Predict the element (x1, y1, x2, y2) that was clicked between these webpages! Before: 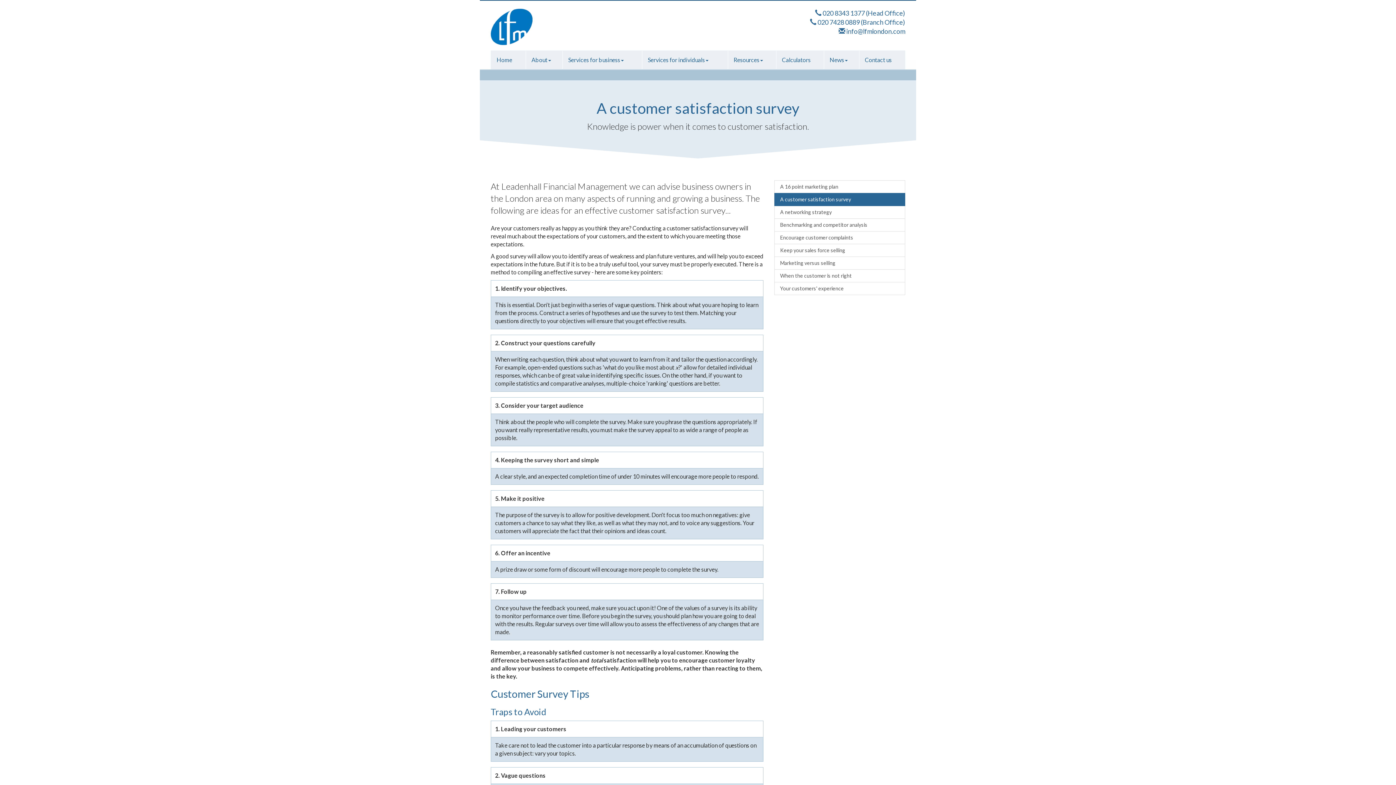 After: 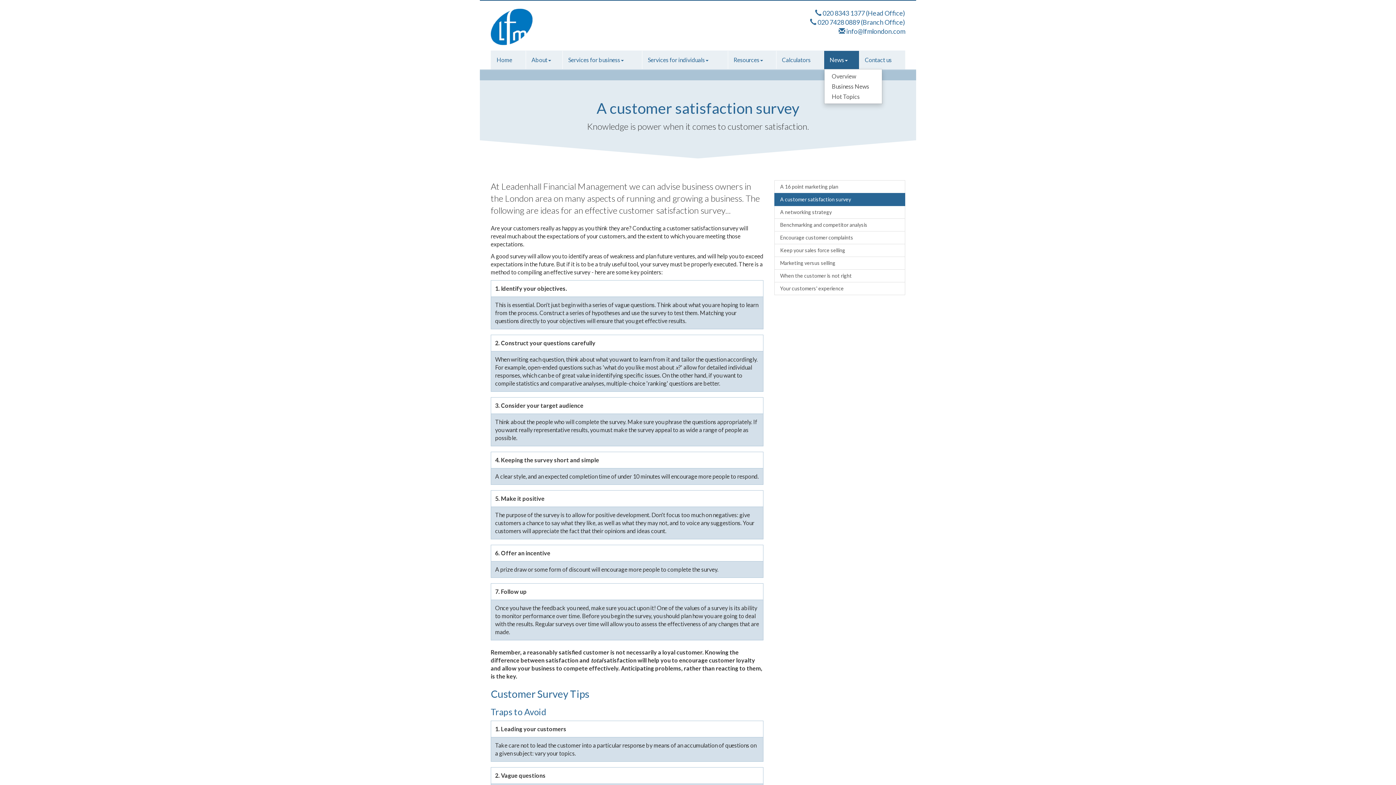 Action: label: News bbox: (824, 50, 859, 69)